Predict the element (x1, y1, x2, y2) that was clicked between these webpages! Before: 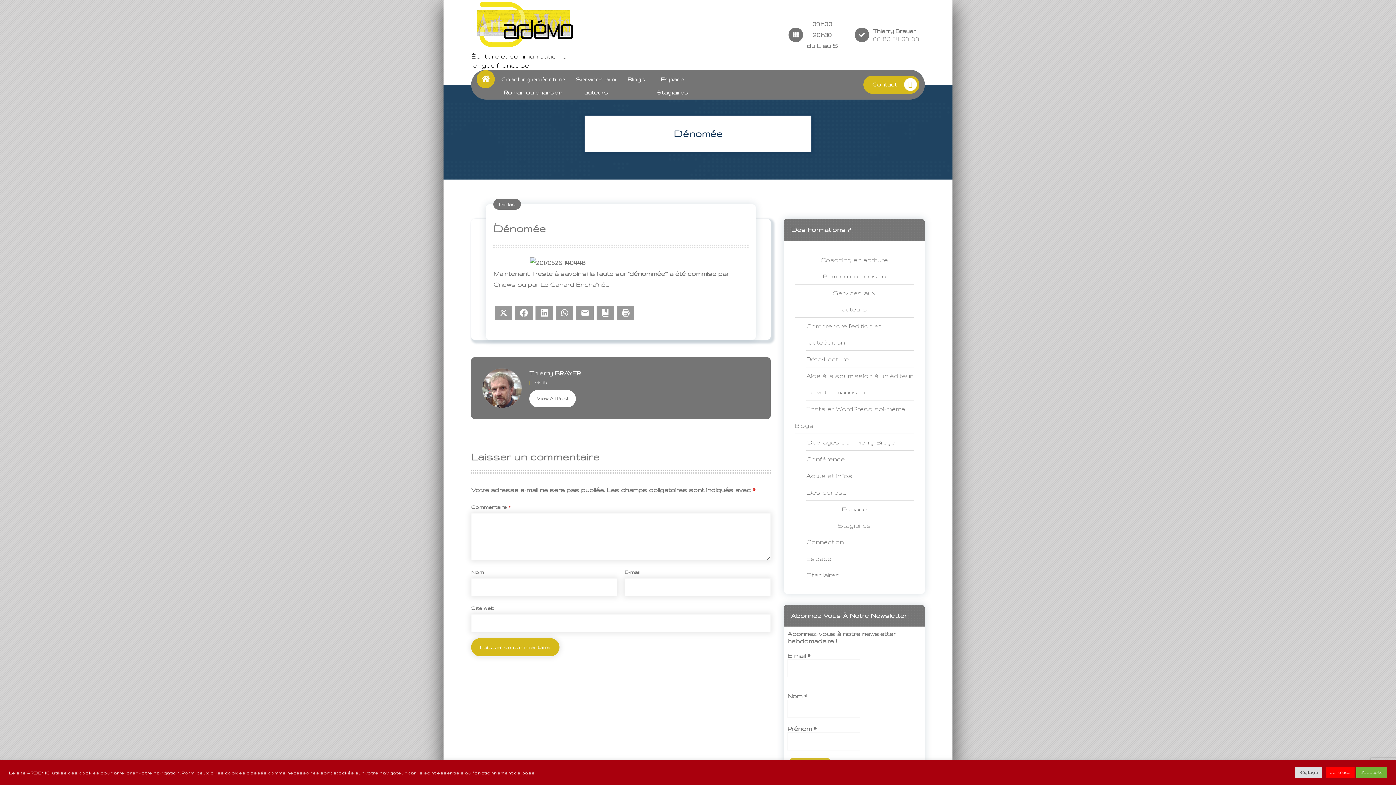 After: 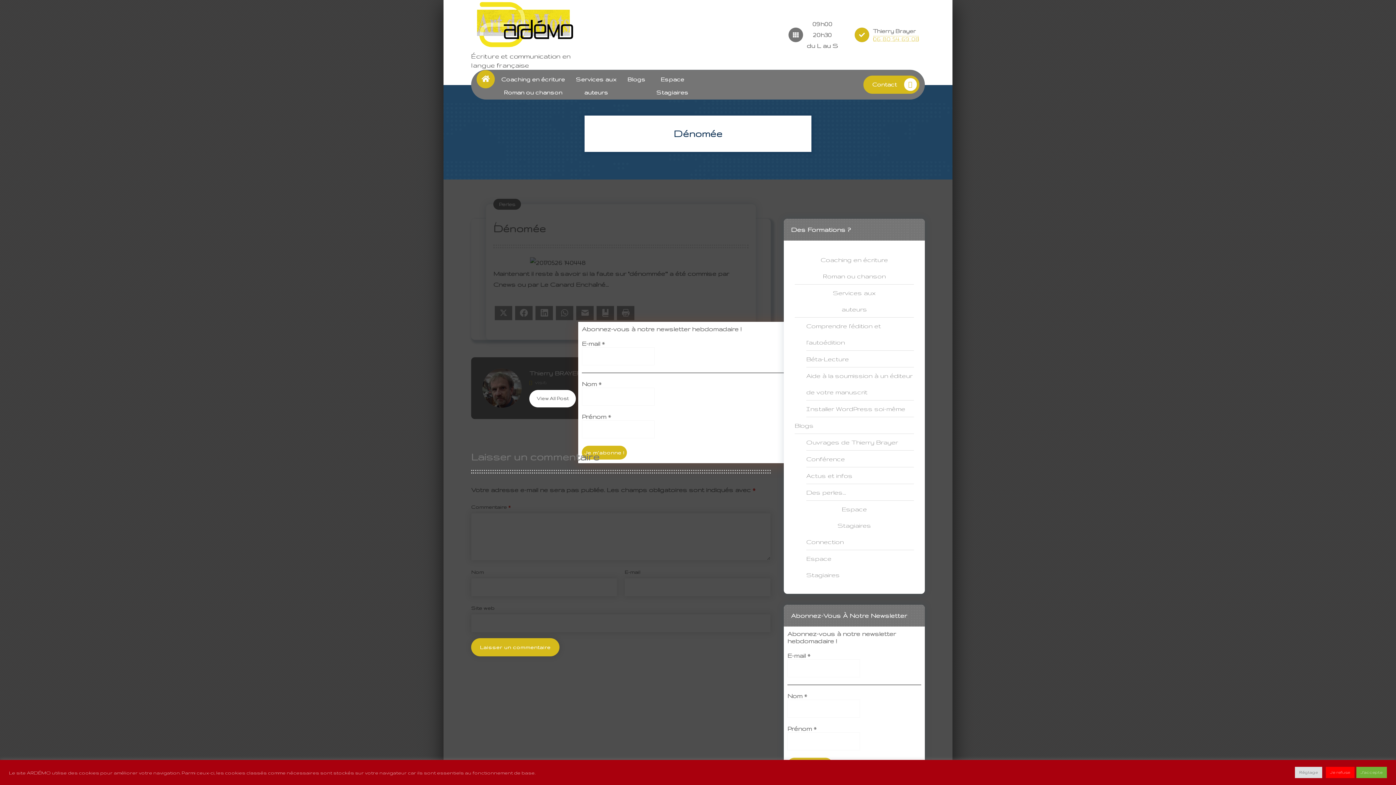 Action: bbox: (873, 35, 919, 42) label: 06 80 54 69 08